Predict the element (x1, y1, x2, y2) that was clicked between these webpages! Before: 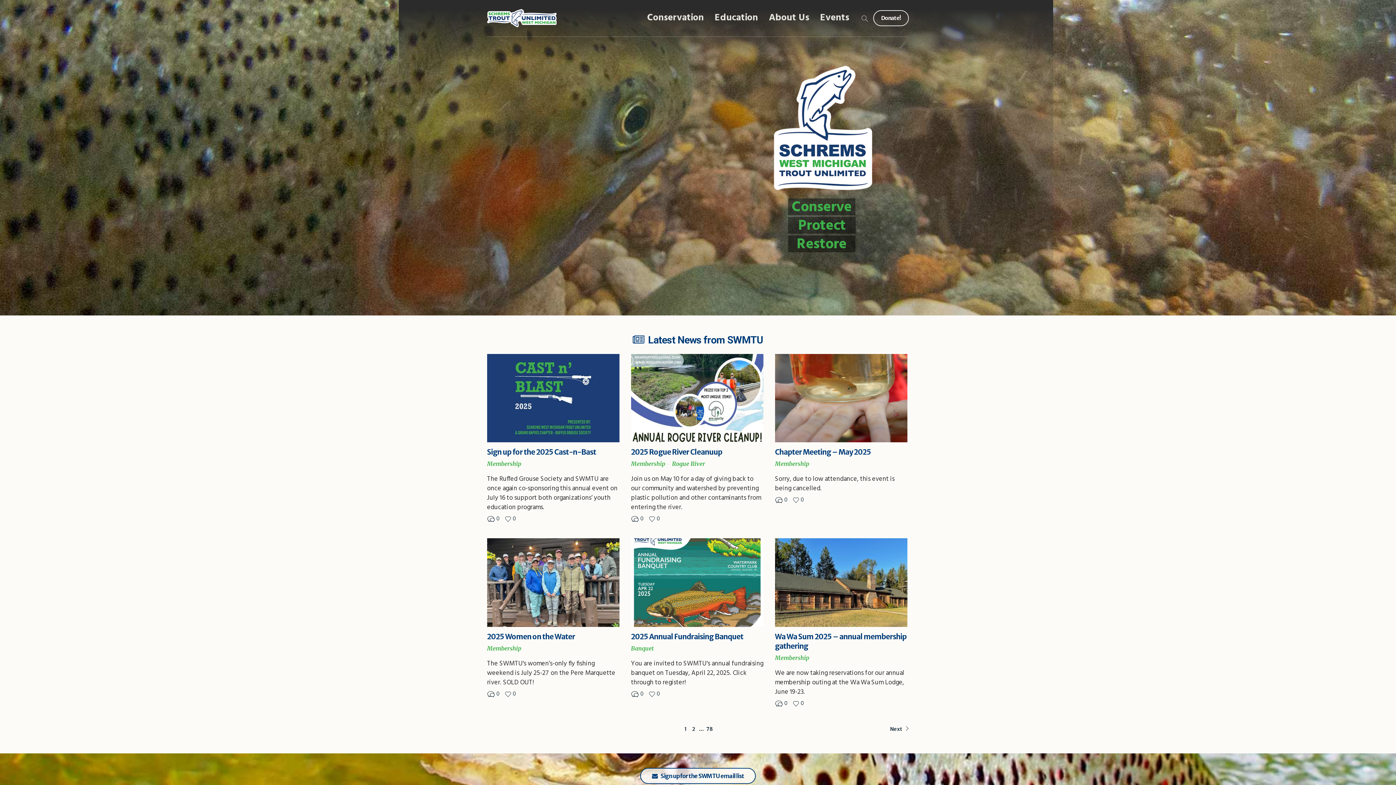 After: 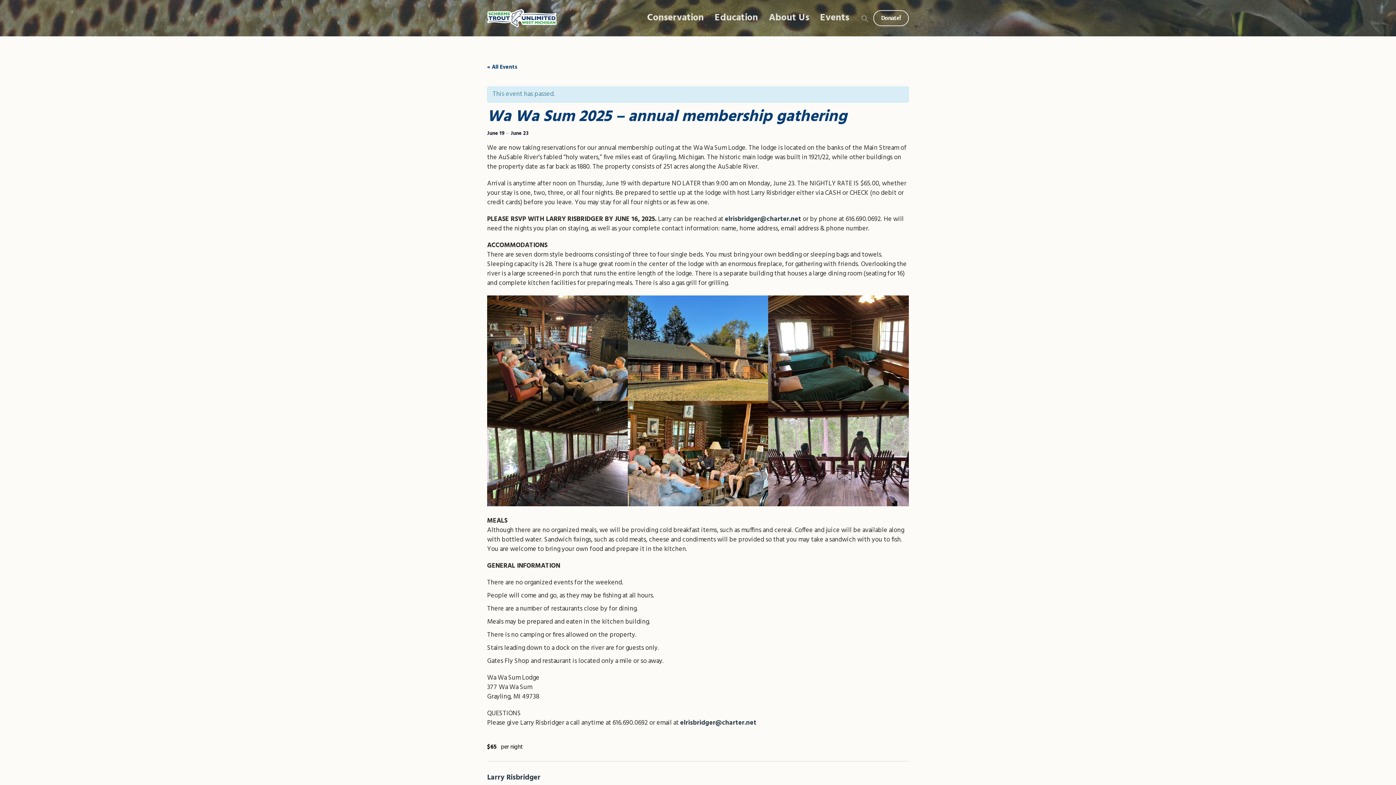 Action: label: 0  bbox: (775, 699, 789, 708)